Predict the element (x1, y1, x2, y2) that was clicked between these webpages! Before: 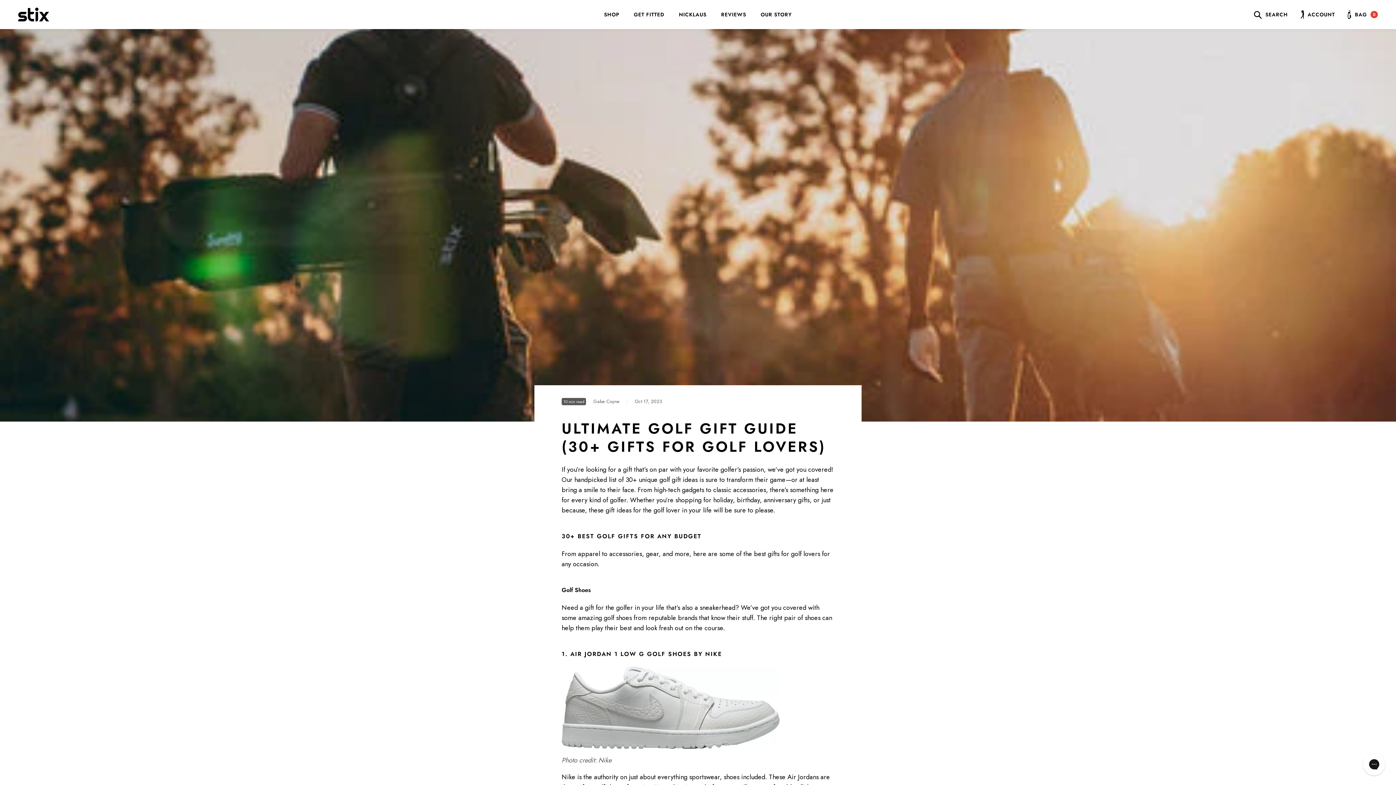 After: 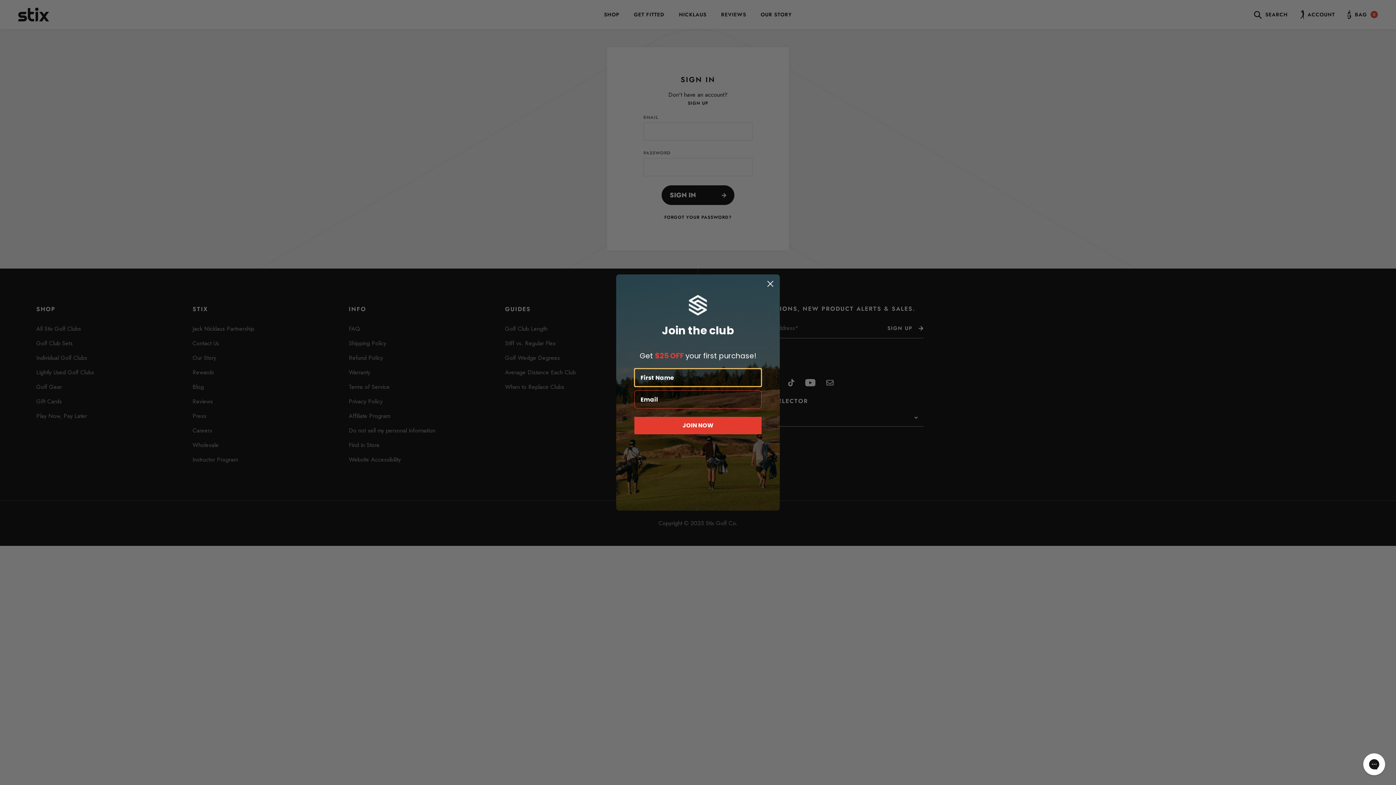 Action: bbox: (1300, 10, 1335, 18) label: ACCOUNT